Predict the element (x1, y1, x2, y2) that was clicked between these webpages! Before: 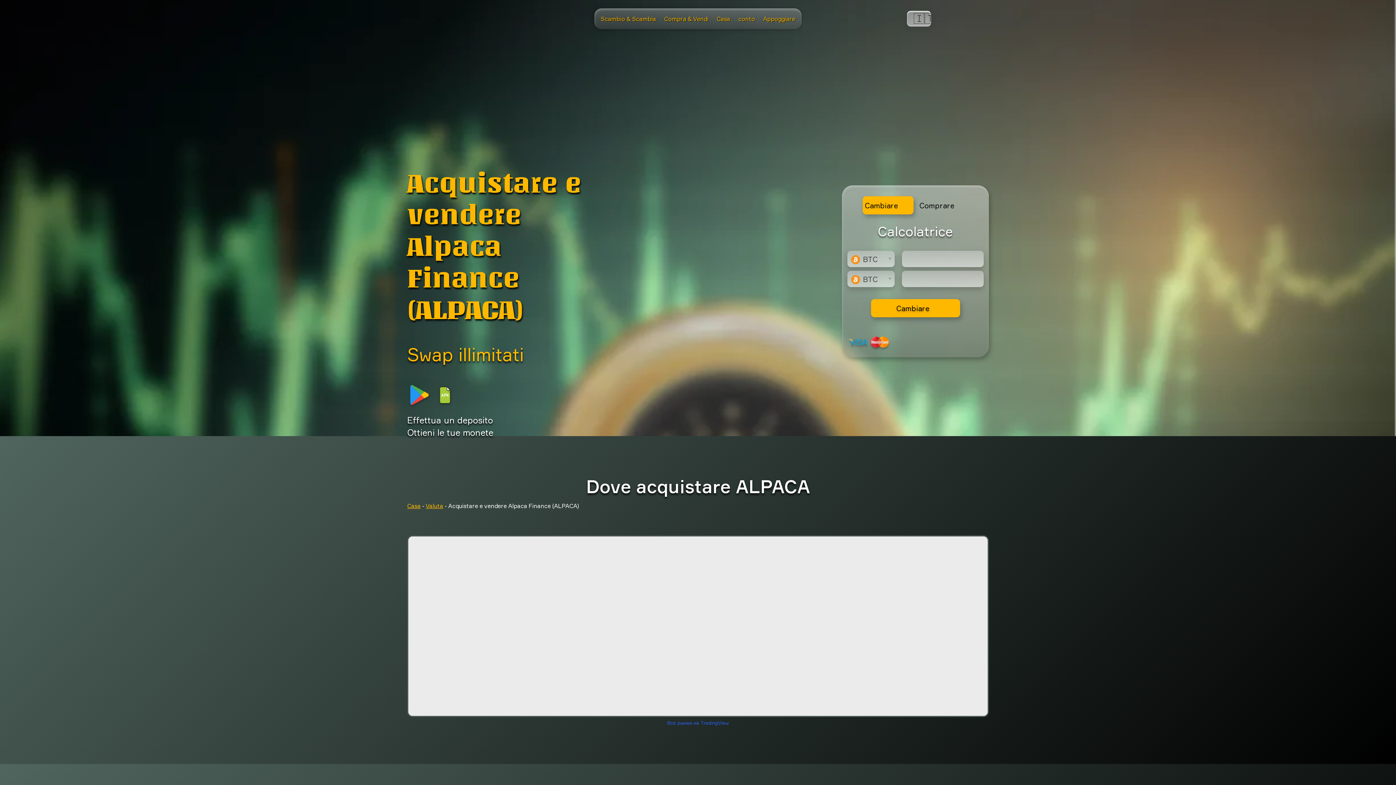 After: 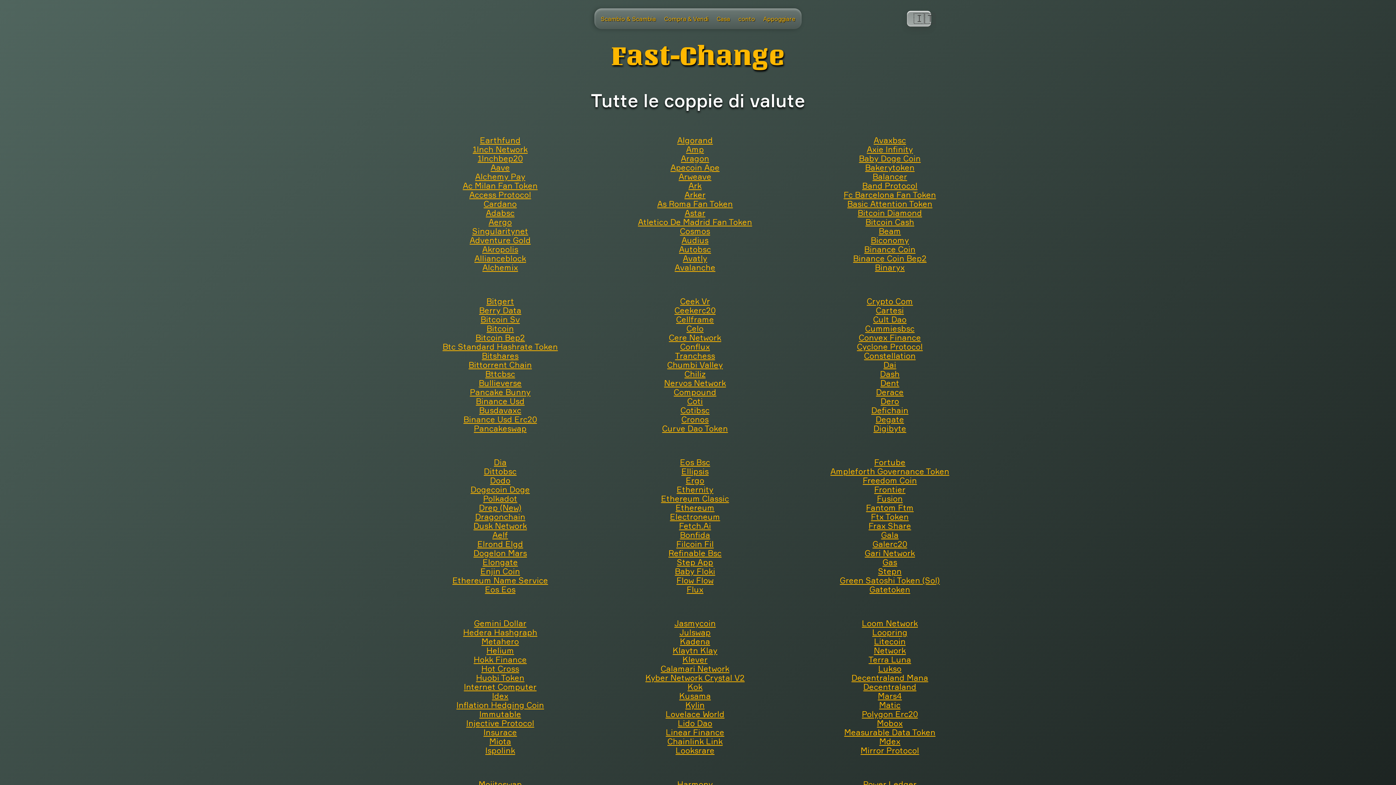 Action: bbox: (425, 502, 443, 509) label: Valuta